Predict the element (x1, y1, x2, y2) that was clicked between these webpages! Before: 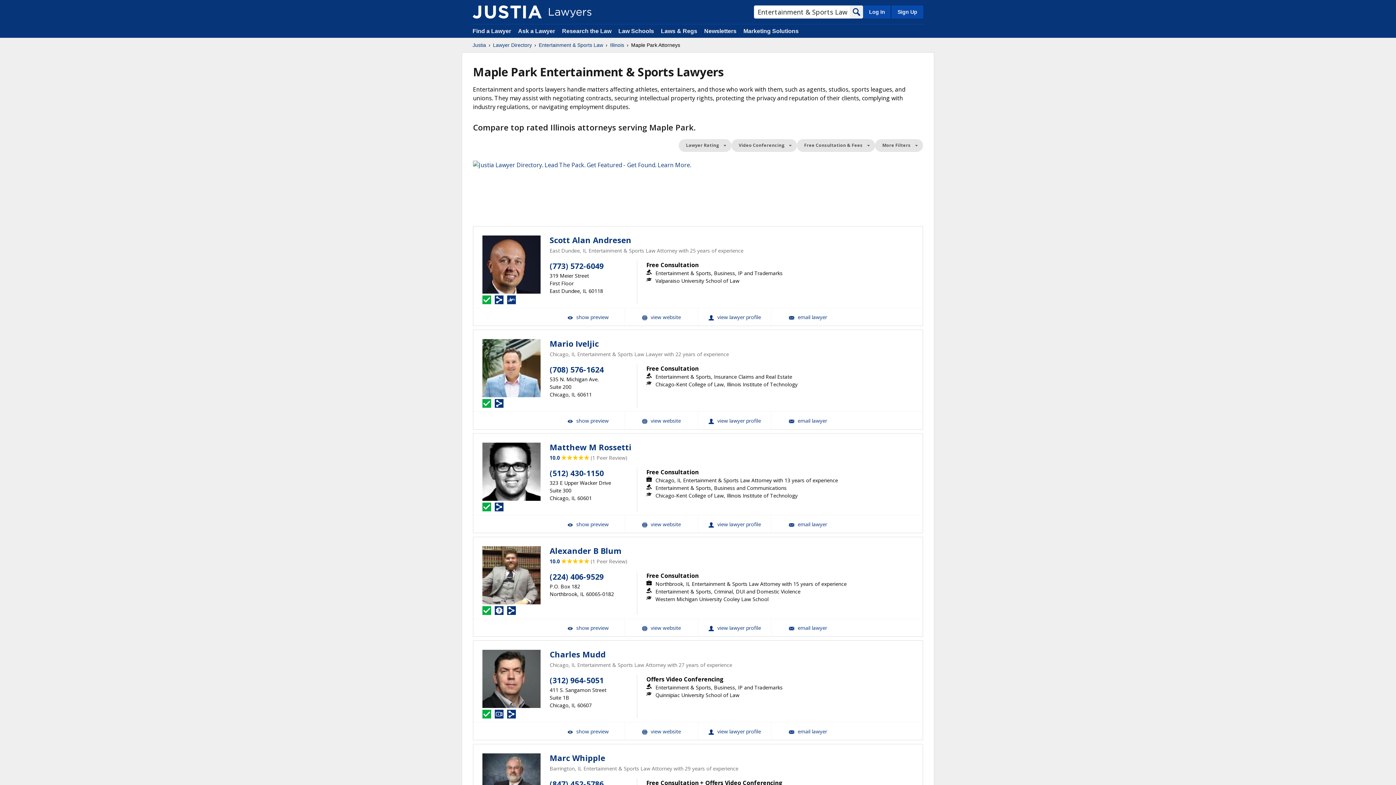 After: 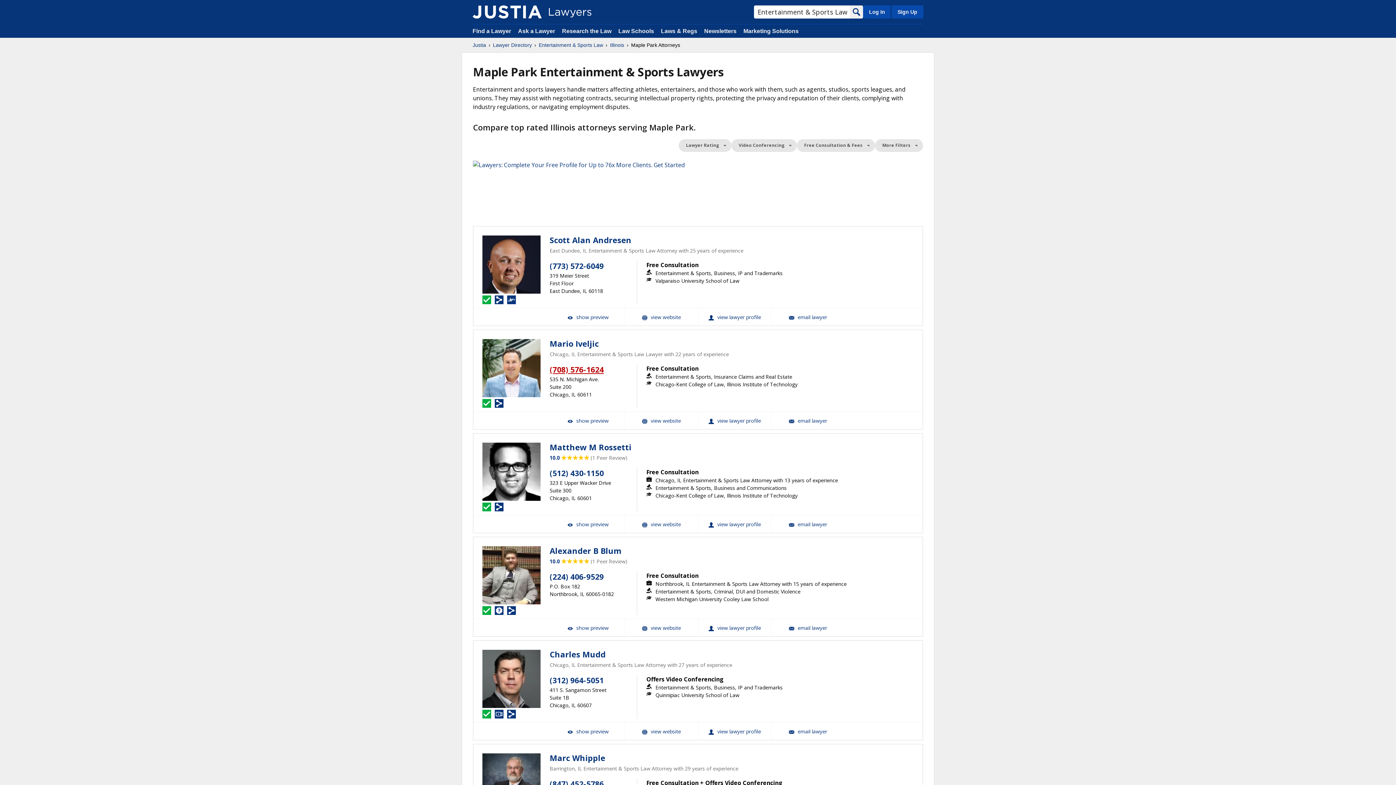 Action: label: (708) 576-1624 bbox: (549, 364, 604, 374)